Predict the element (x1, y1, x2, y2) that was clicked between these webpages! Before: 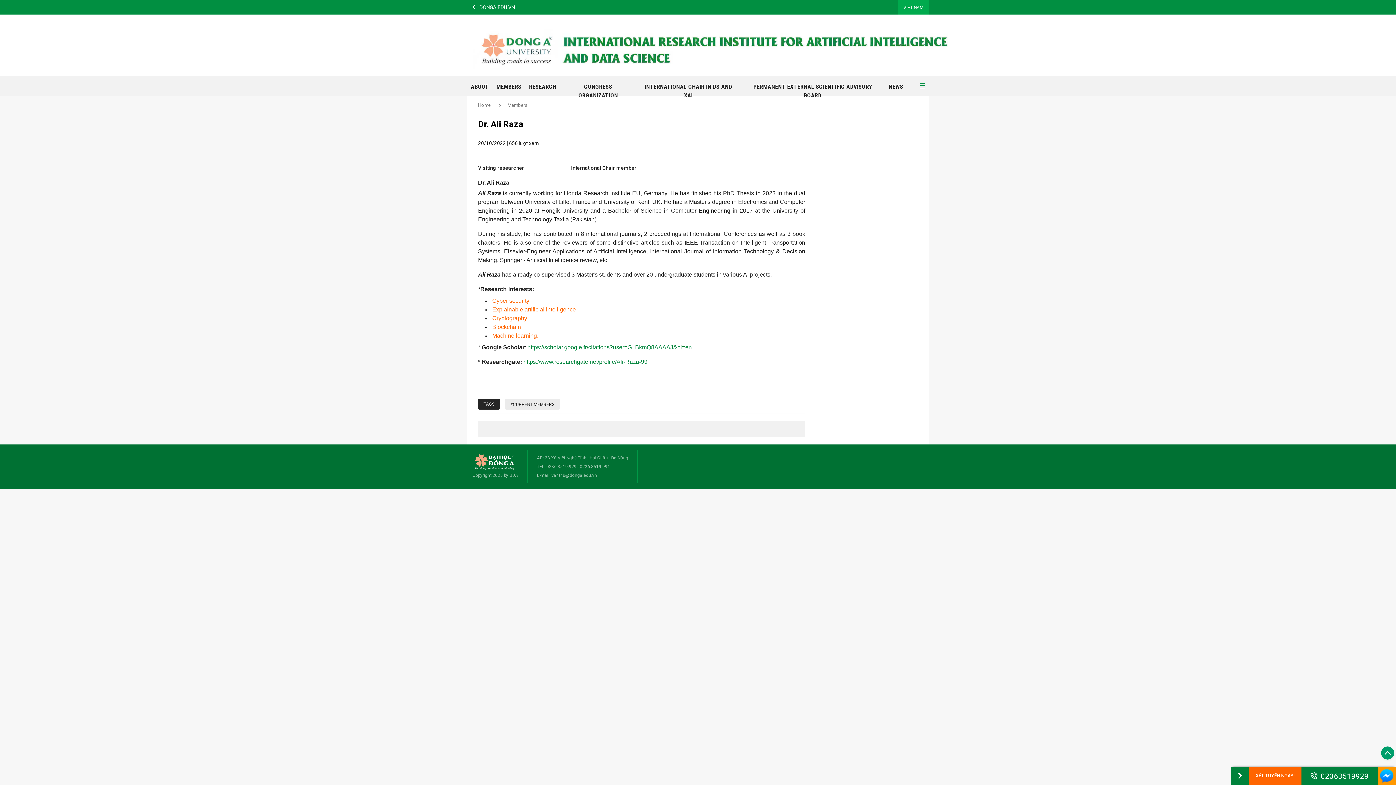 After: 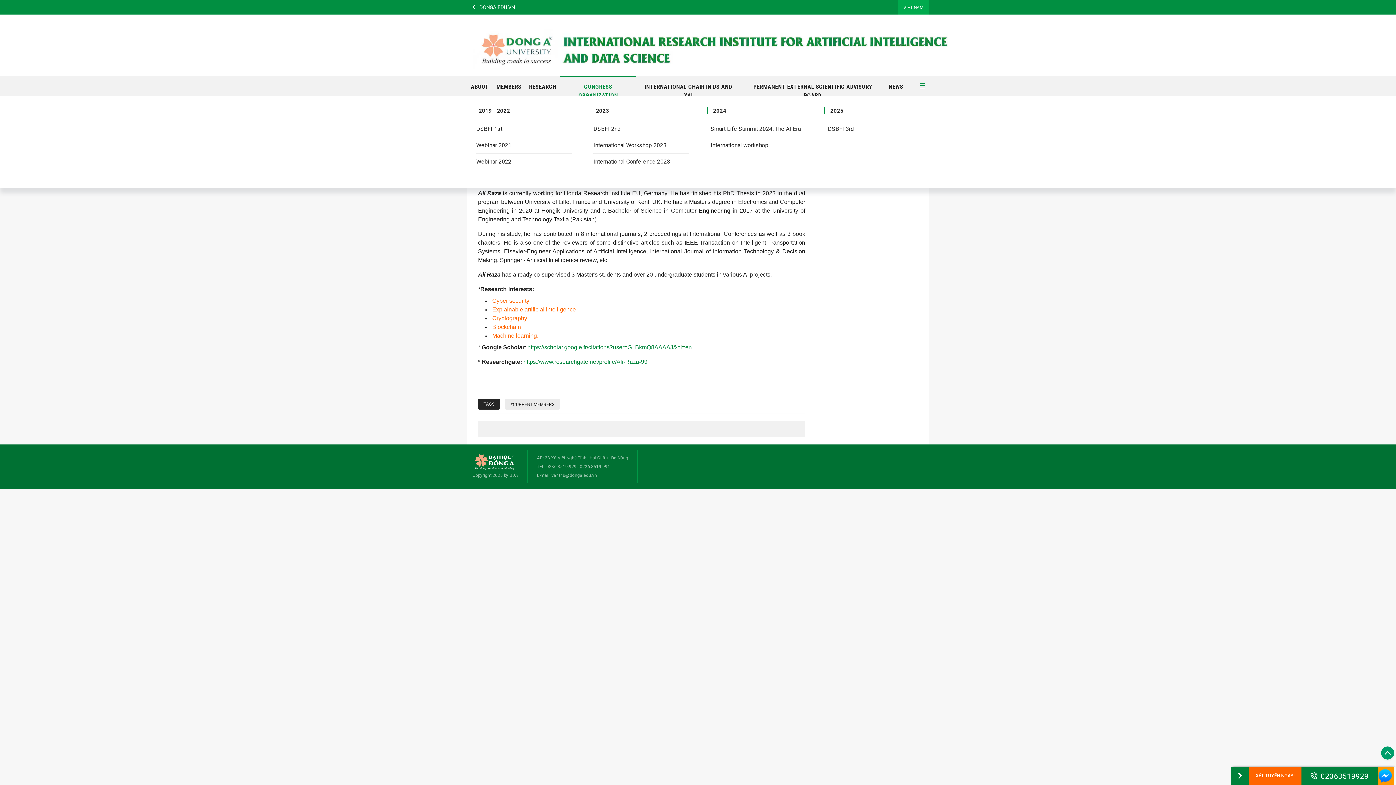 Action: label: CONGRESS ORGANIZATION bbox: (560, 77, 636, 104)